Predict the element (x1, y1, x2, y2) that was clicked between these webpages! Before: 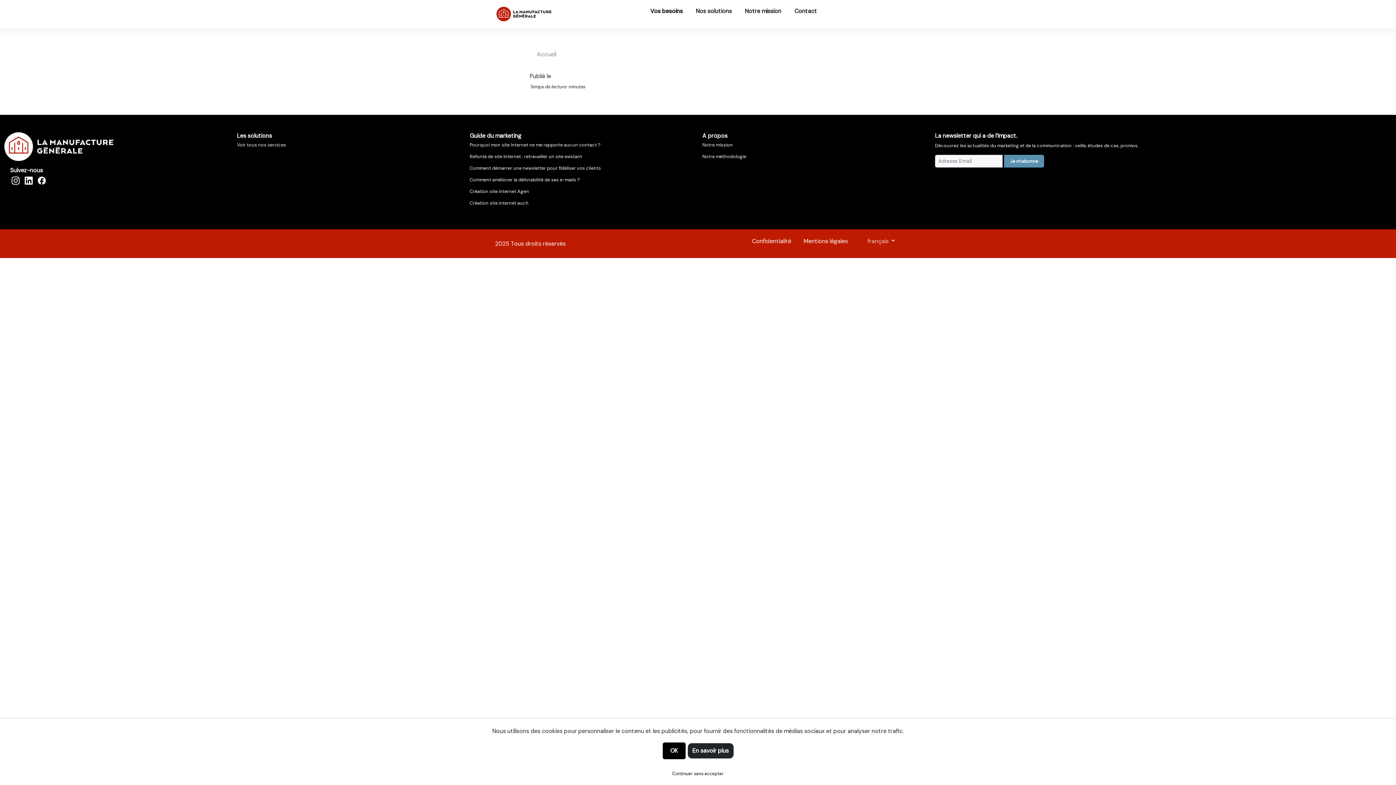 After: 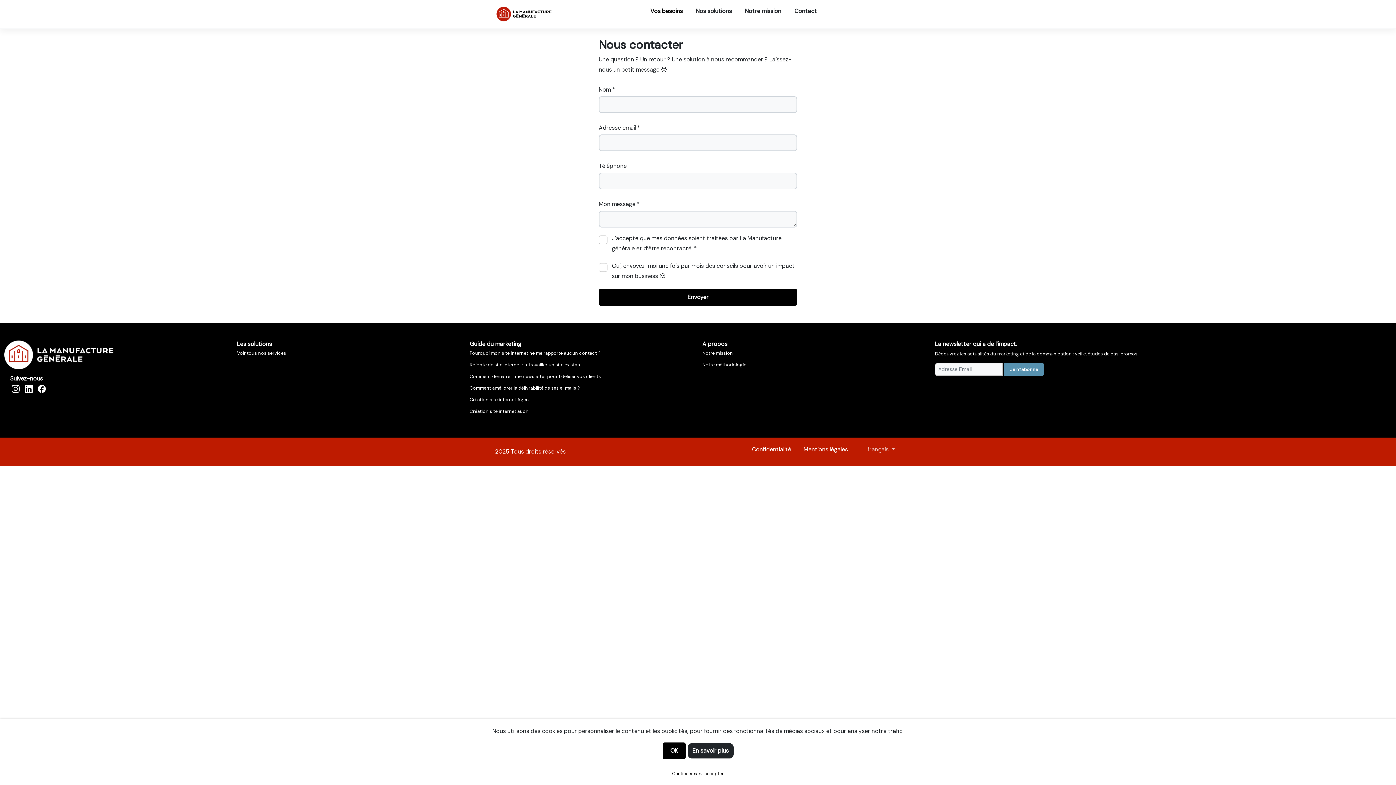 Action: label: Contact bbox: (791, 3, 820, 19)